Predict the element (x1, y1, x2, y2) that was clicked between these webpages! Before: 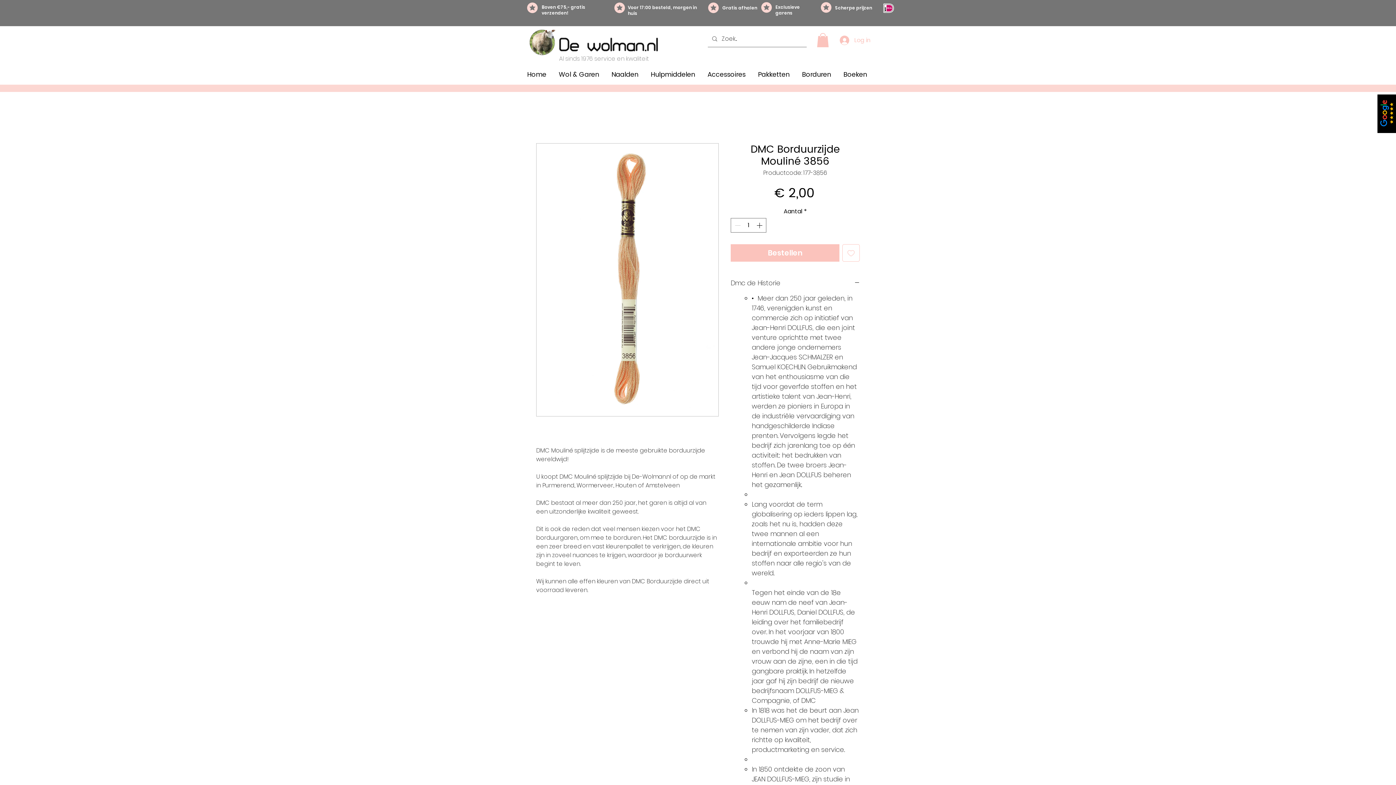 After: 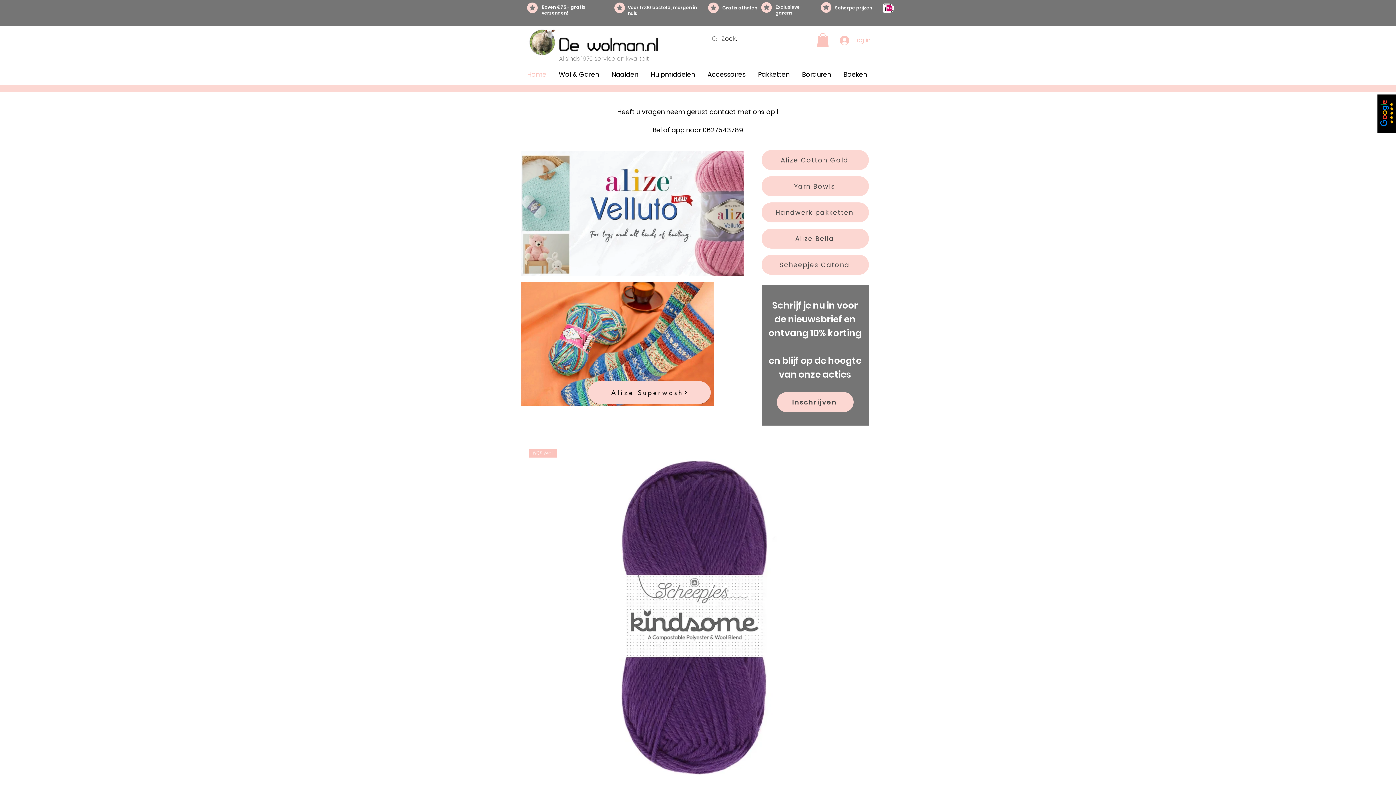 Action: bbox: (521, 67, 553, 81) label: Home